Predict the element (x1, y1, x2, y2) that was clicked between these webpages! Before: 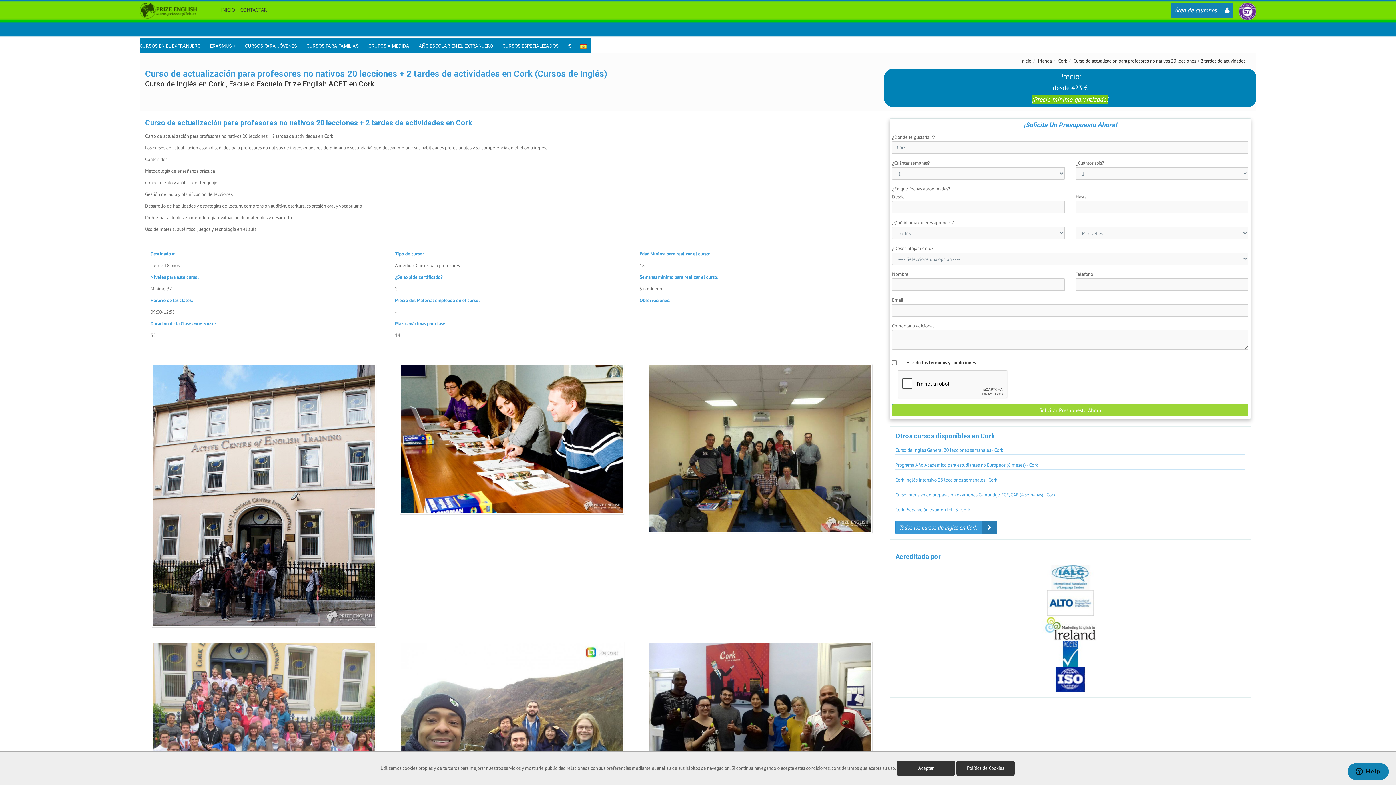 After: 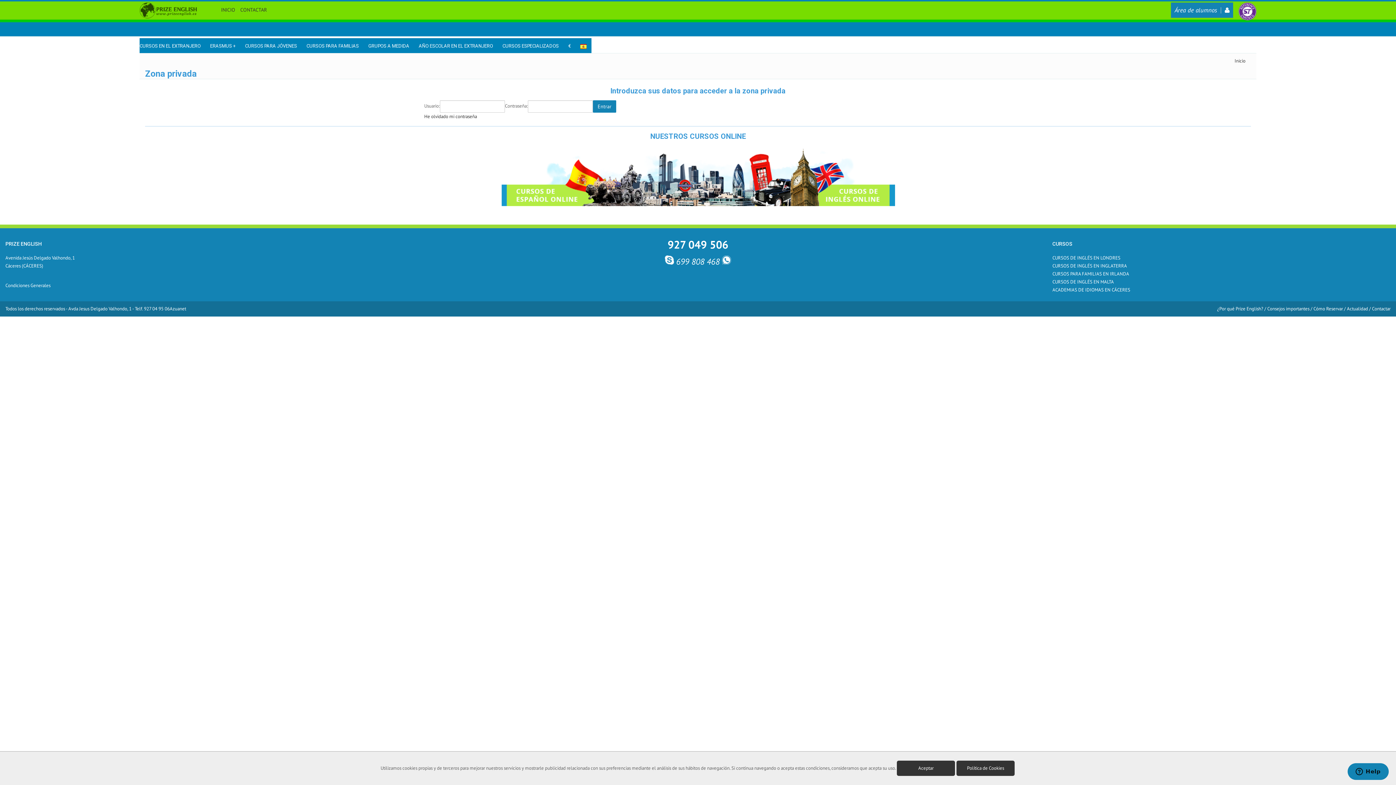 Action: bbox: (1171, 2, 1233, 17) label: Área de alumnos